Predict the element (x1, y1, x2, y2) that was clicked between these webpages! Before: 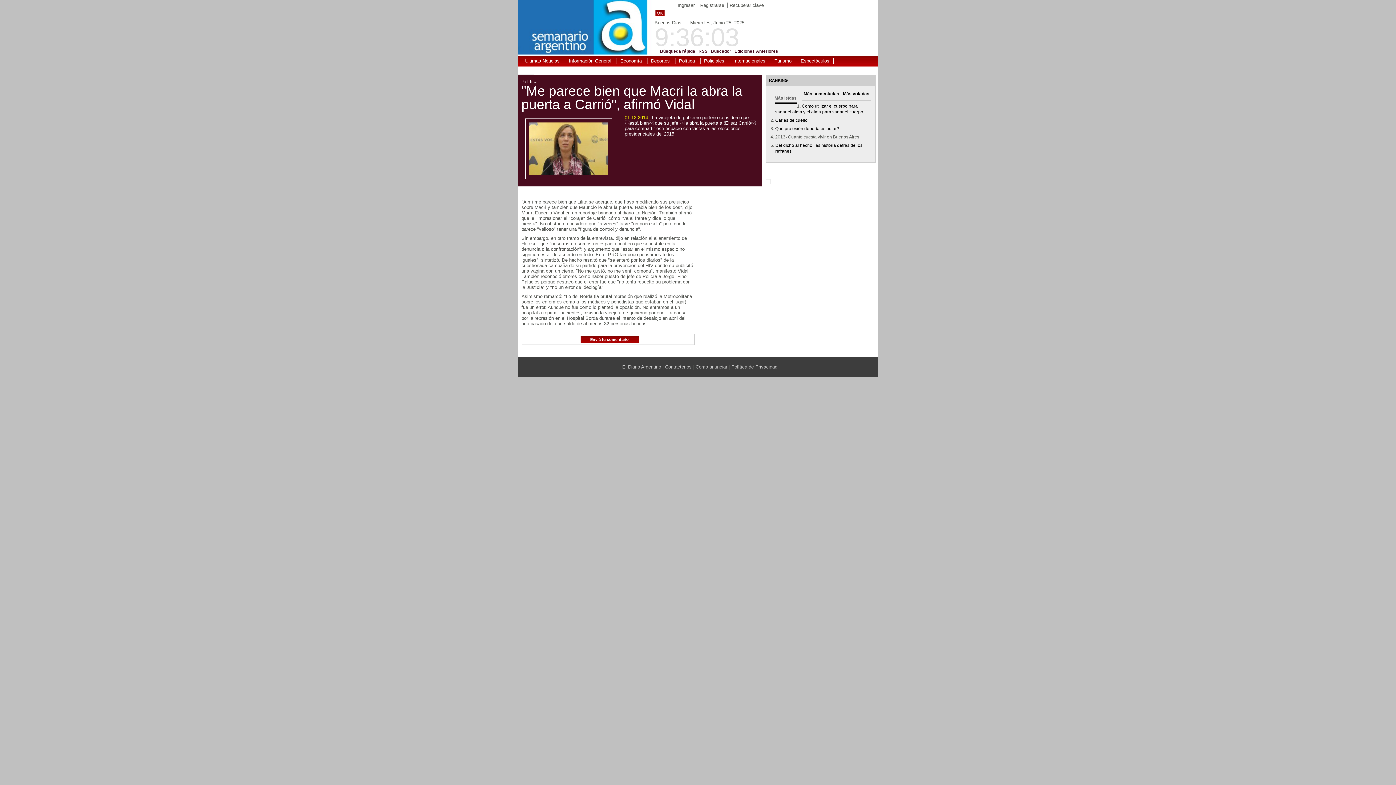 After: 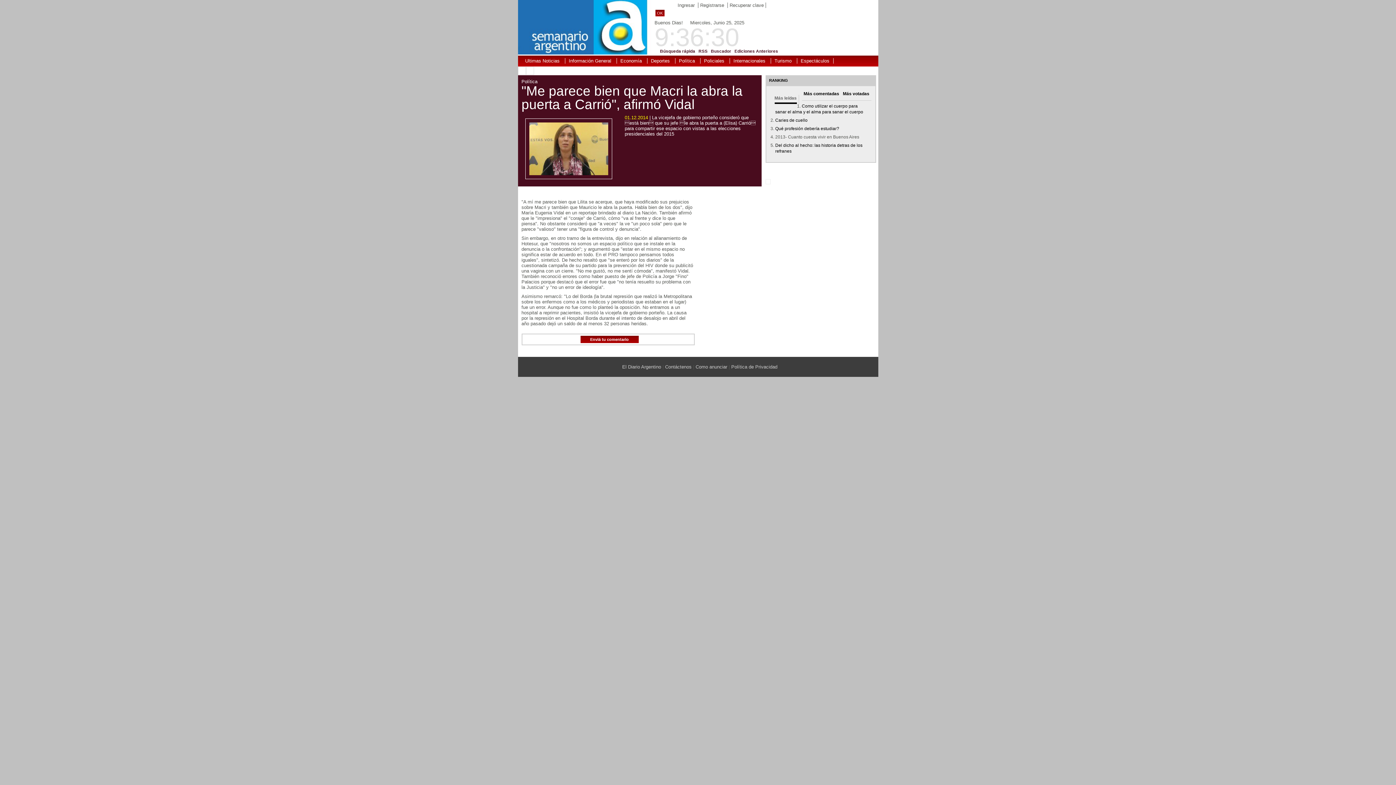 Action: bbox: (580, 336, 638, 343) label: Enviá tu comentario